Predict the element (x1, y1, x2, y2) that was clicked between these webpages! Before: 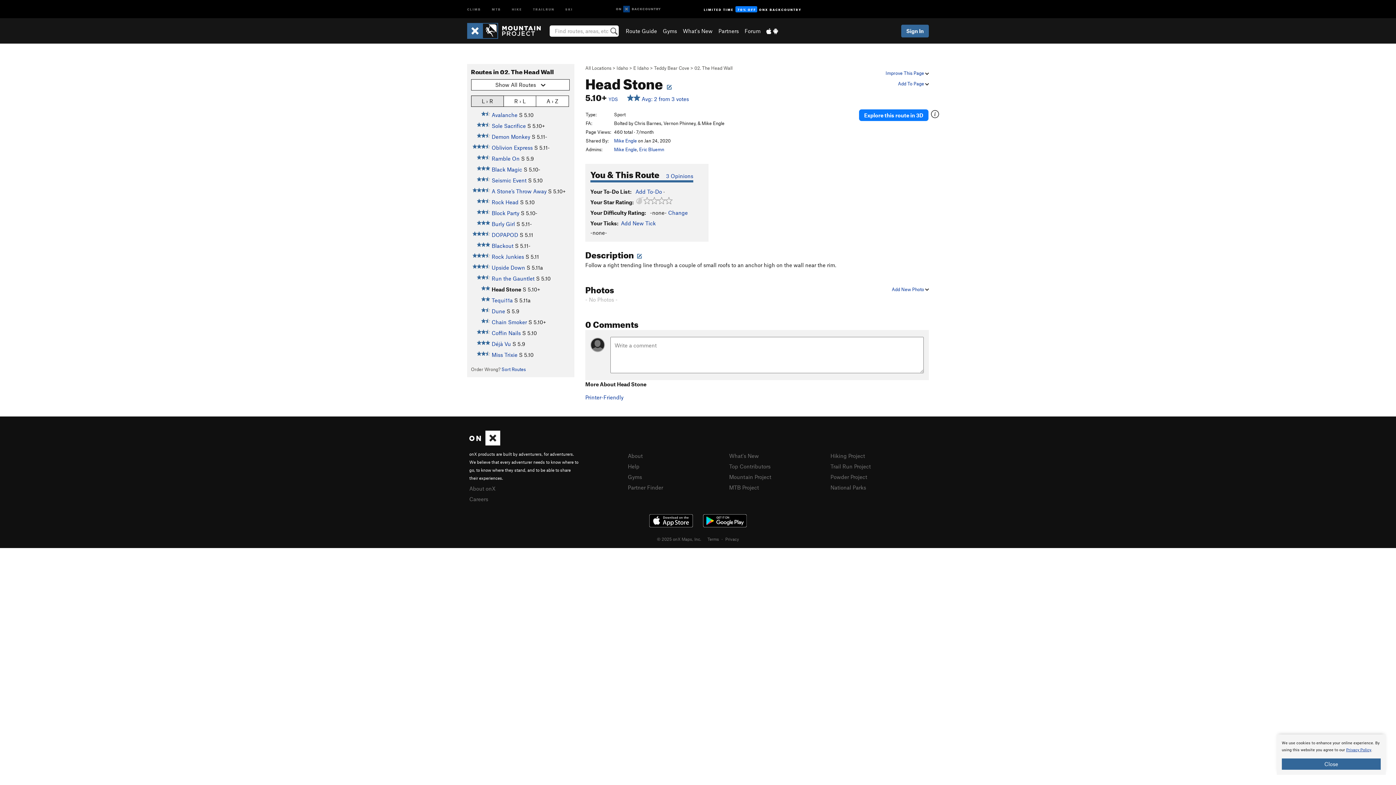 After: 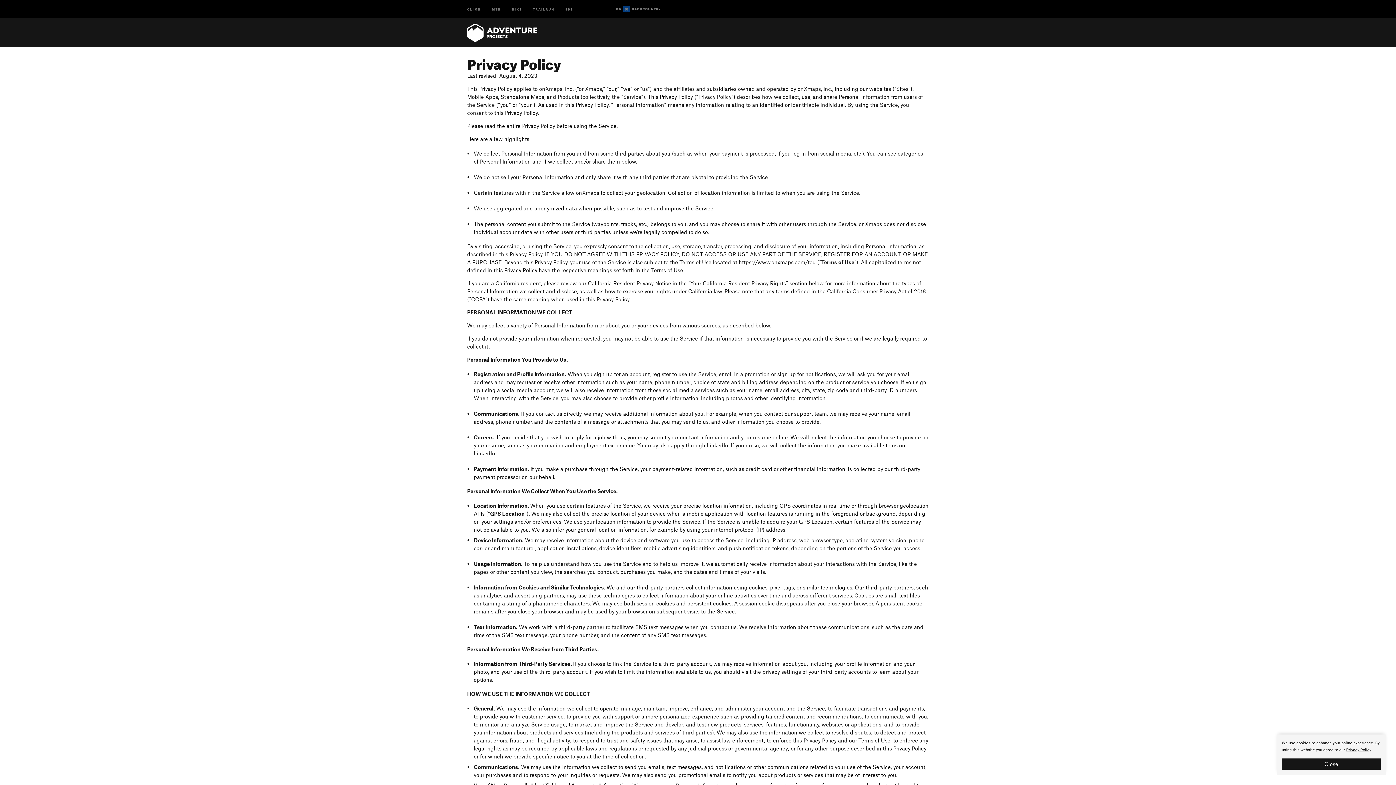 Action: label: Privacy Policy bbox: (1346, 747, 1371, 752)